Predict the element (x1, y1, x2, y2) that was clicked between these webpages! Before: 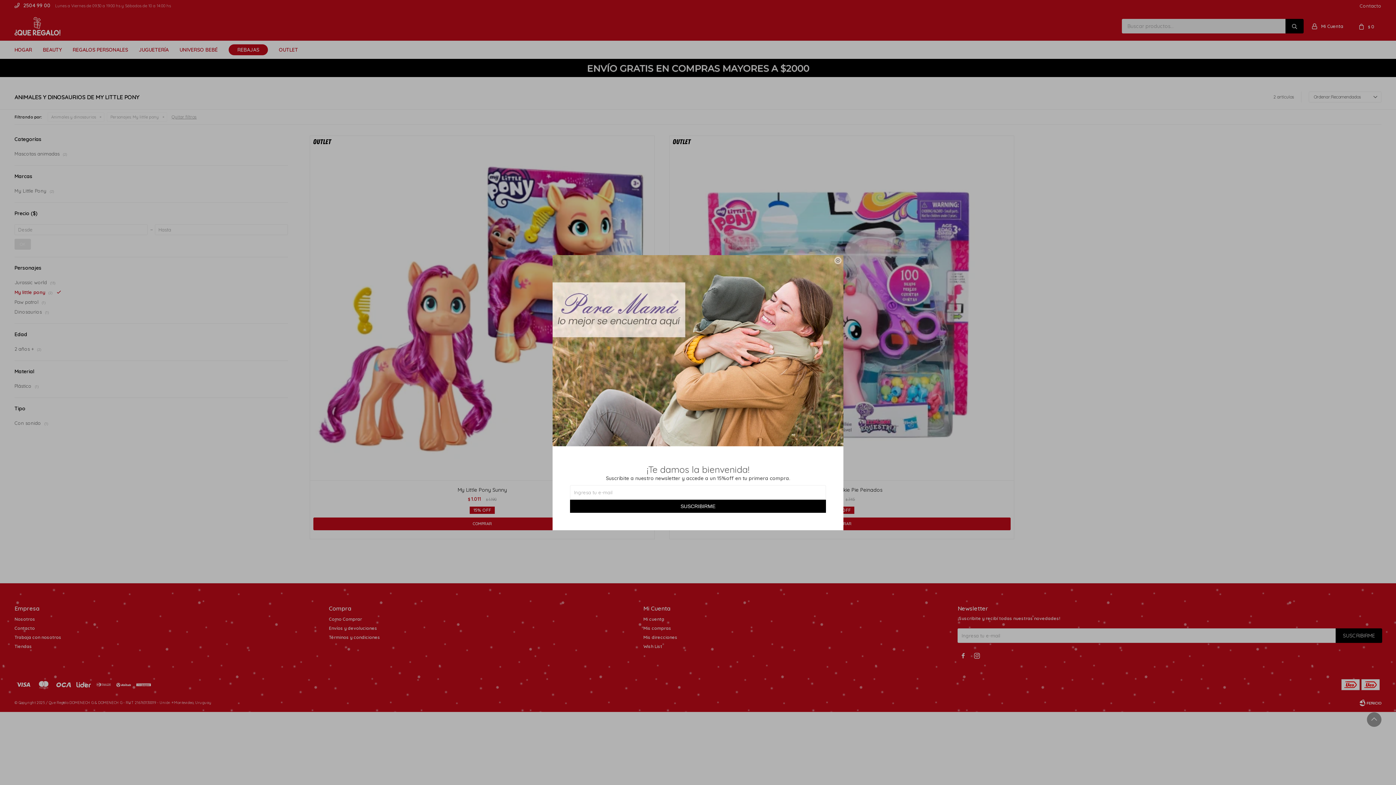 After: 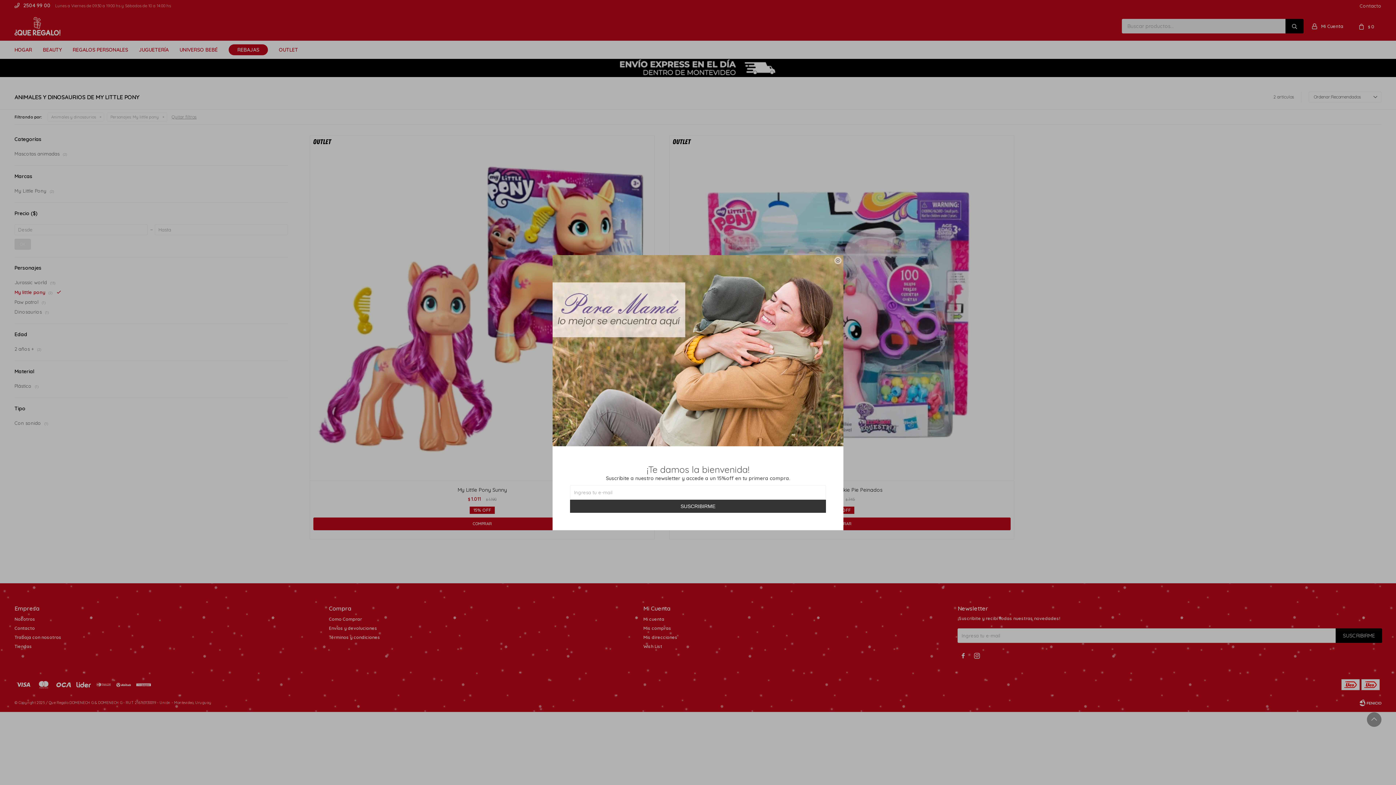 Action: label: SUSCRIBIRME bbox: (570, 499, 826, 512)